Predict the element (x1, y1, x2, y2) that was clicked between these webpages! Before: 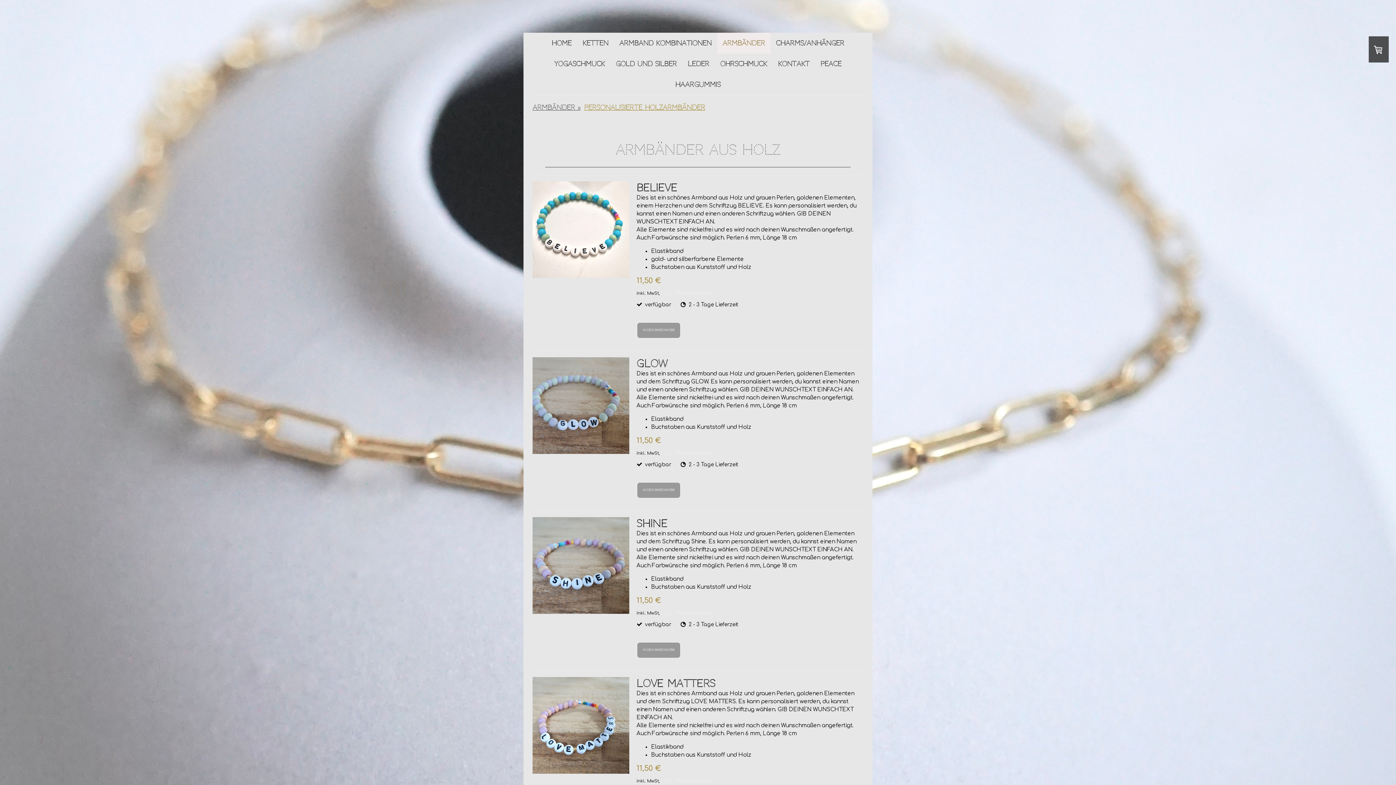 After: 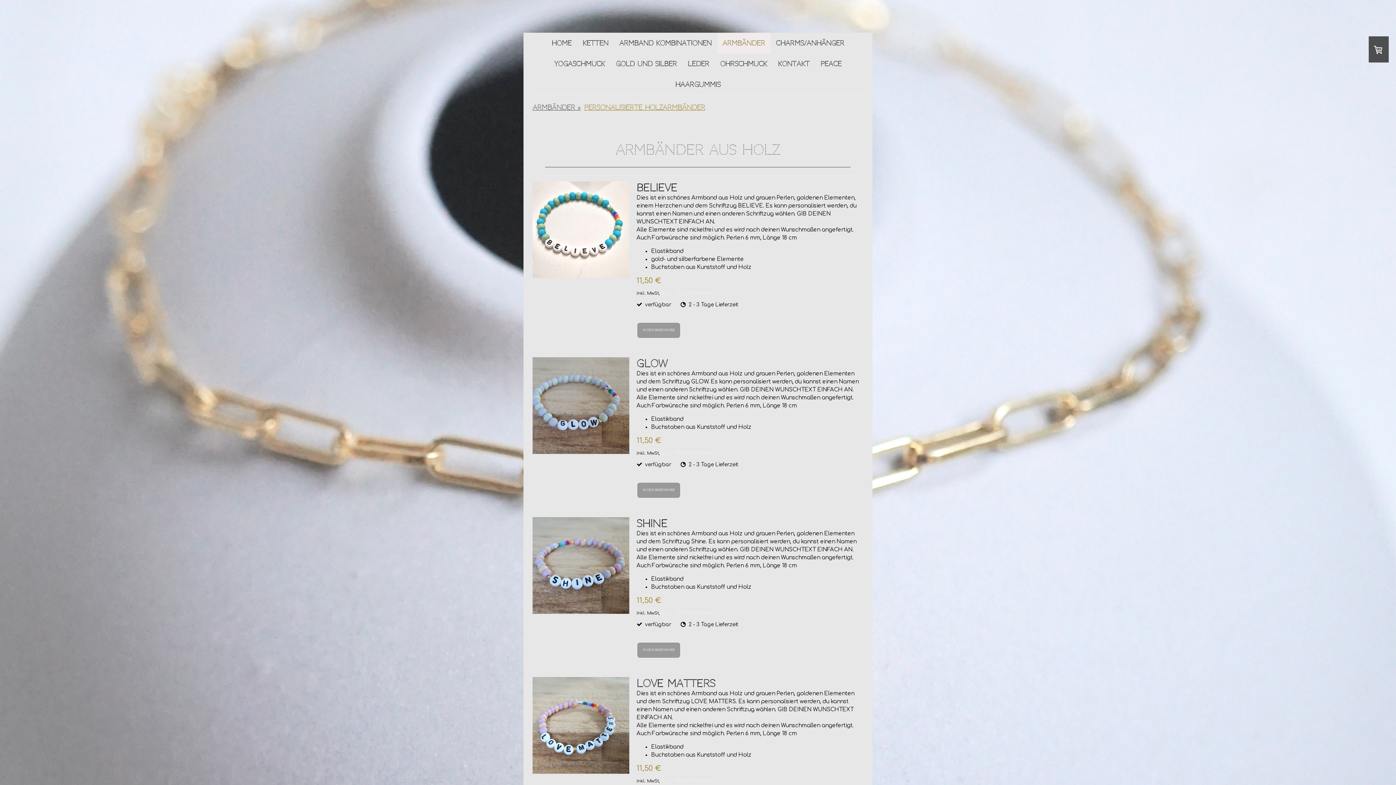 Action: bbox: (582, 100, 707, 114) label: personalisierte Holzarmbänder